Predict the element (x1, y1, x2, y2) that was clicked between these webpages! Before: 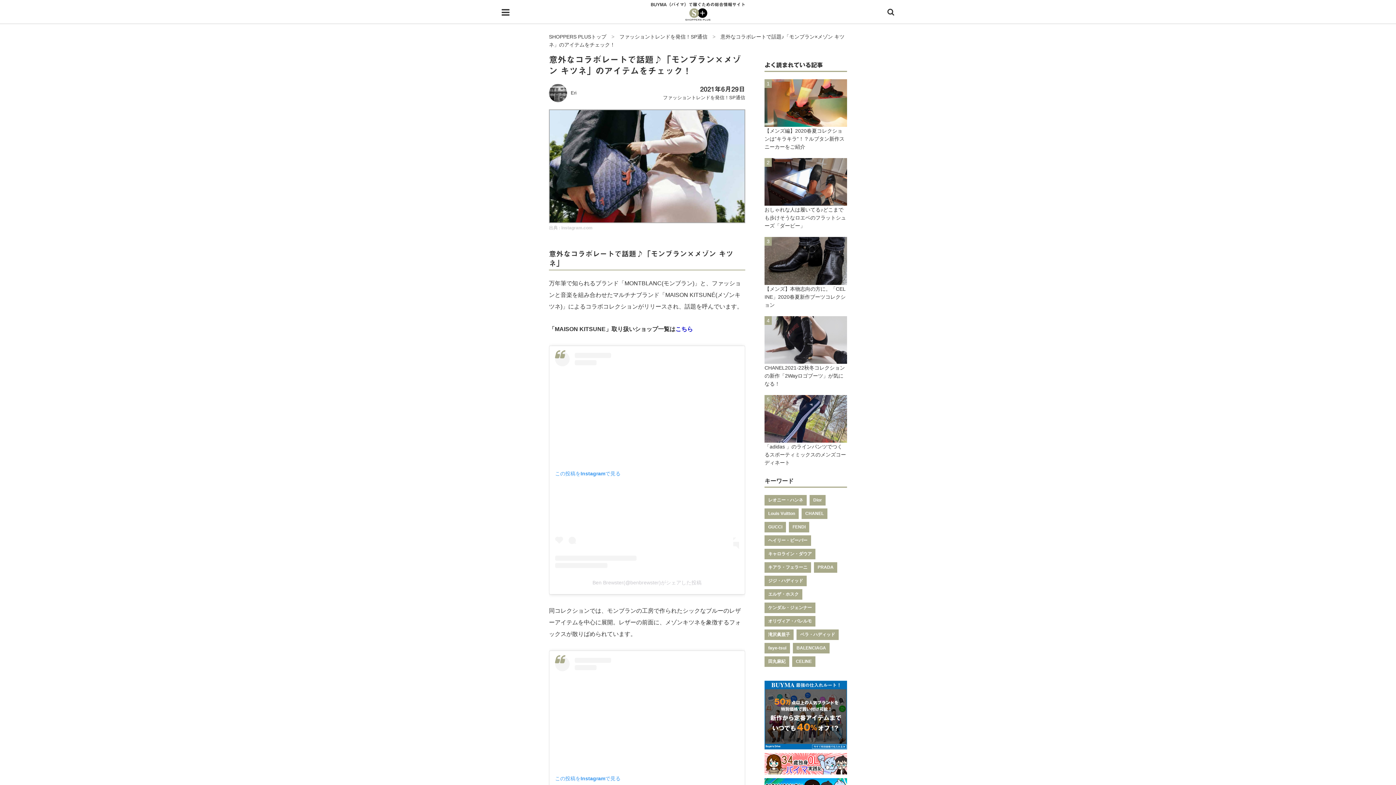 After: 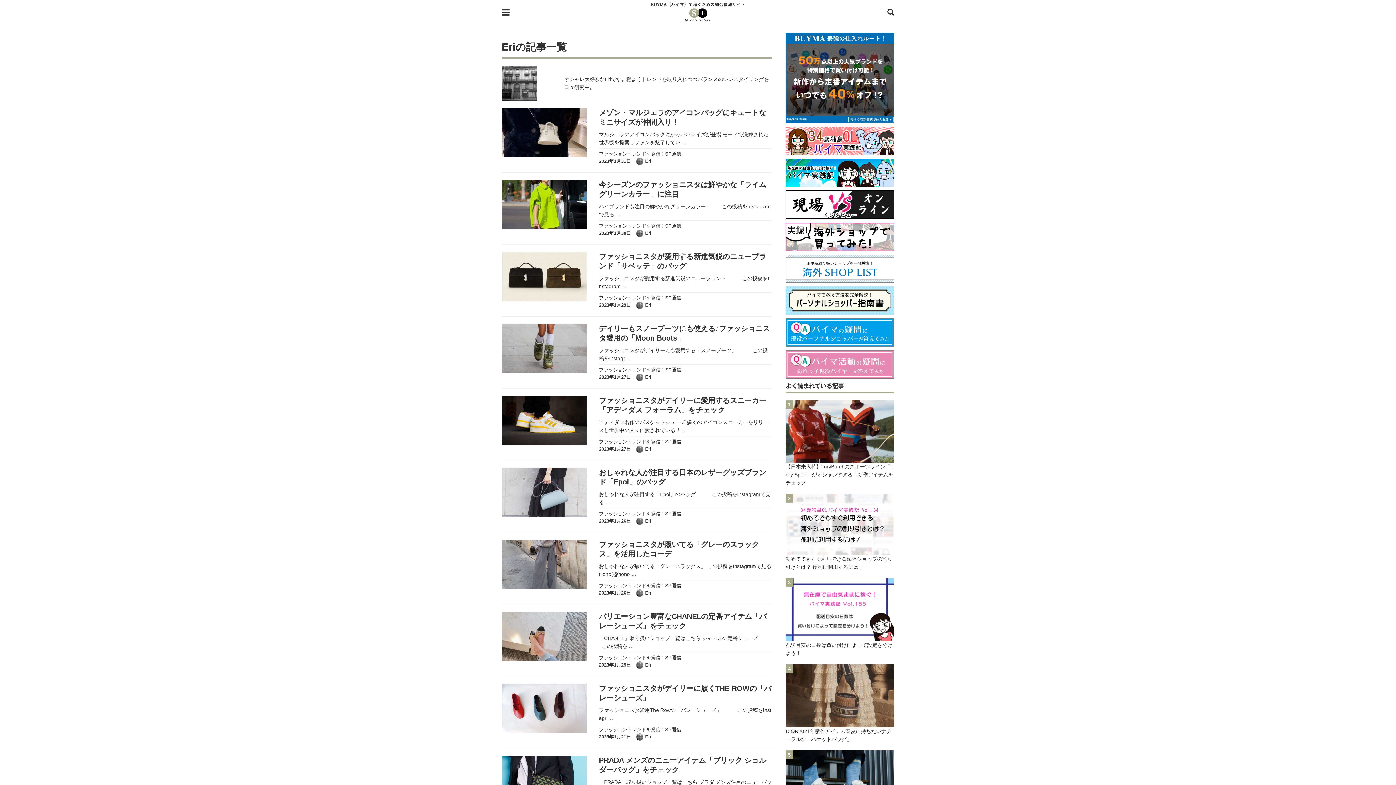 Action: label: Eri bbox: (570, 89, 576, 96)